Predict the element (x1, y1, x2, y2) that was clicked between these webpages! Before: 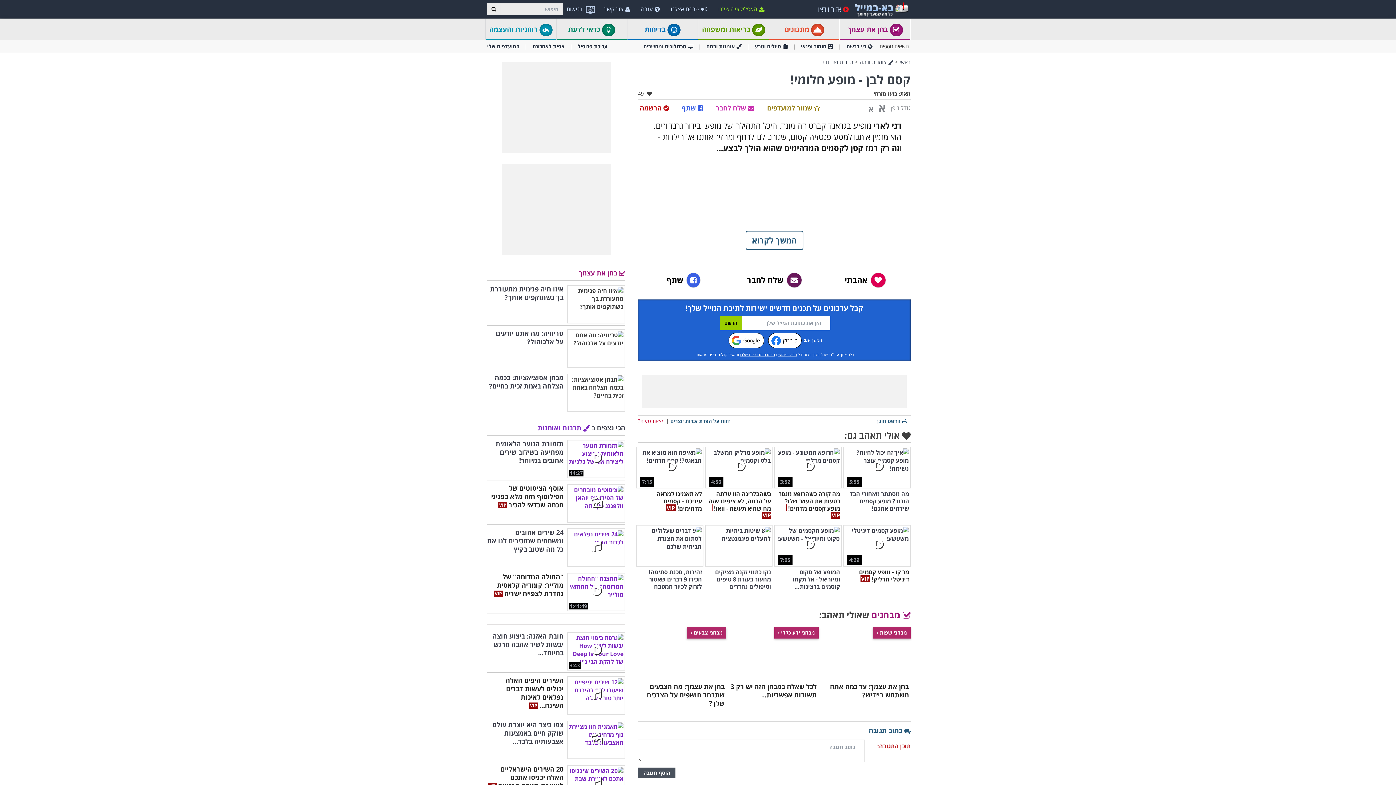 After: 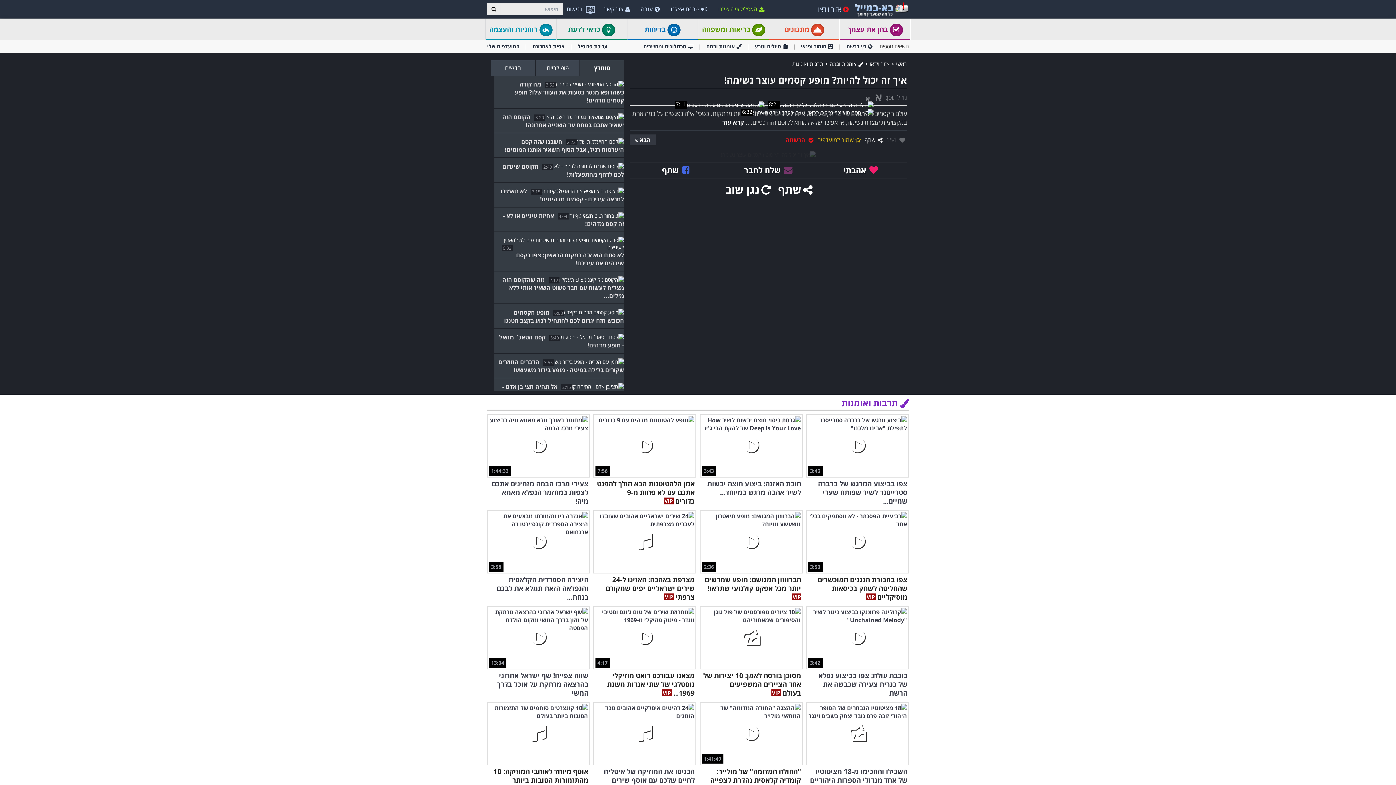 Action: label: 5:55

מה מסתתר מאחורי הבד הורוד? מופע קסמים שידהים אתכם! bbox: (845, 446, 910, 519)